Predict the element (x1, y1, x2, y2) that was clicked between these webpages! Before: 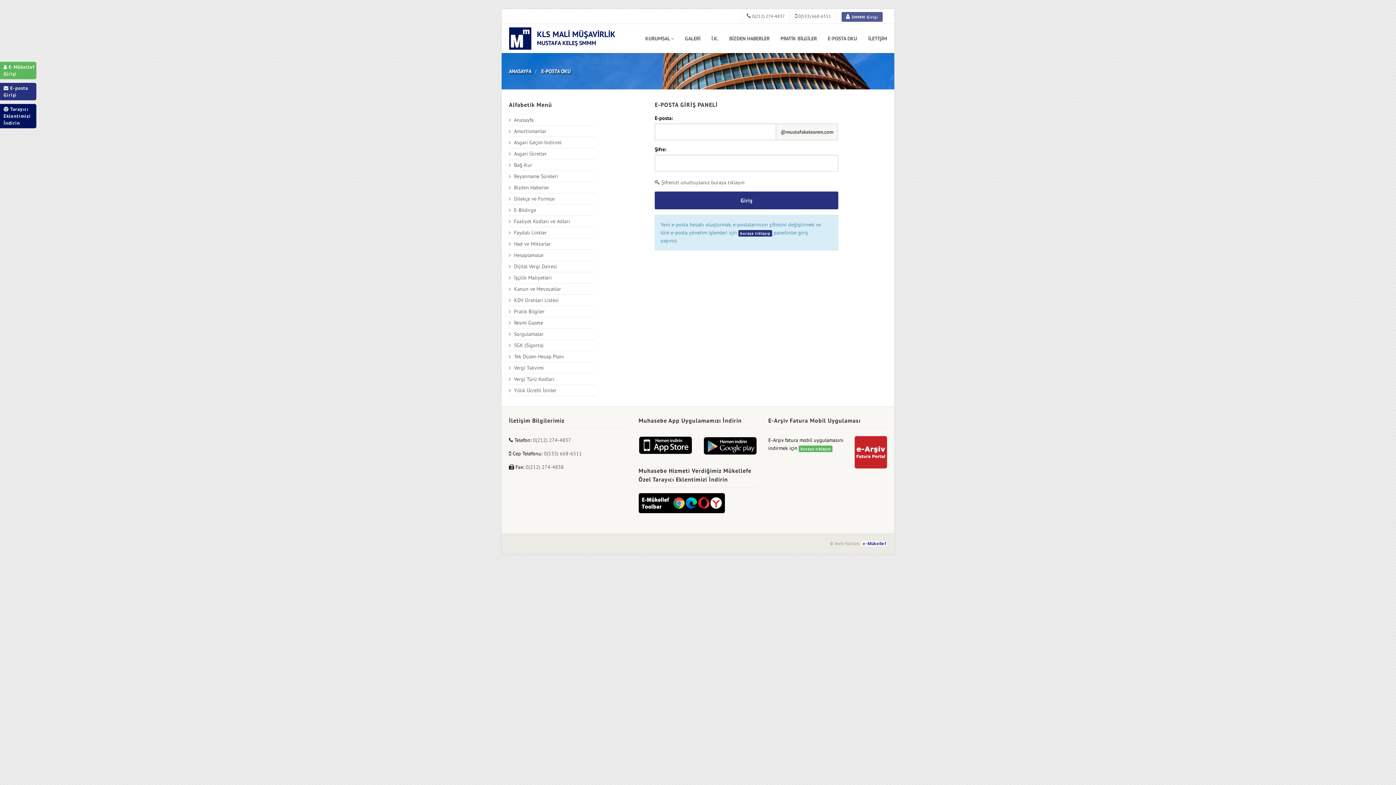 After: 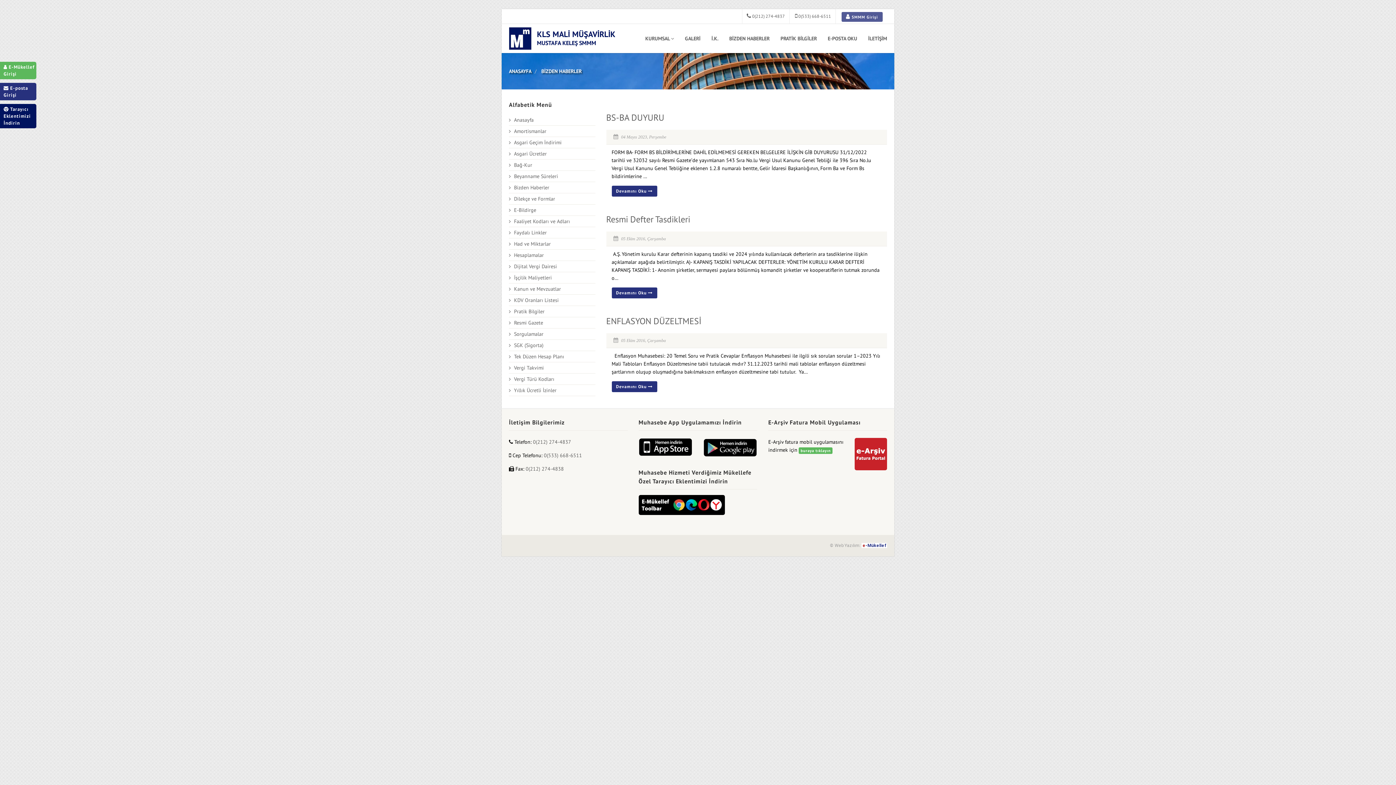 Action: bbox: (509, 182, 595, 193) label:  Bizden Haberler